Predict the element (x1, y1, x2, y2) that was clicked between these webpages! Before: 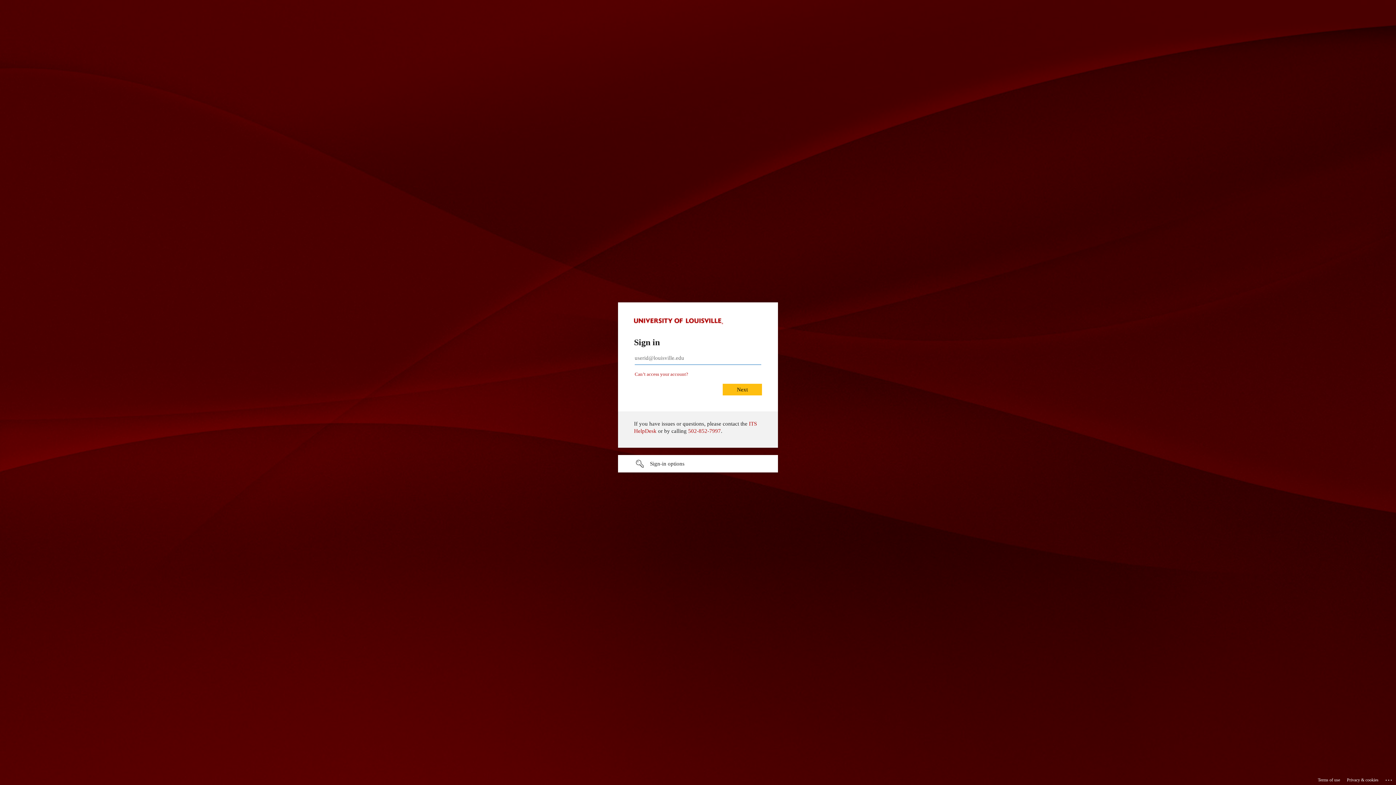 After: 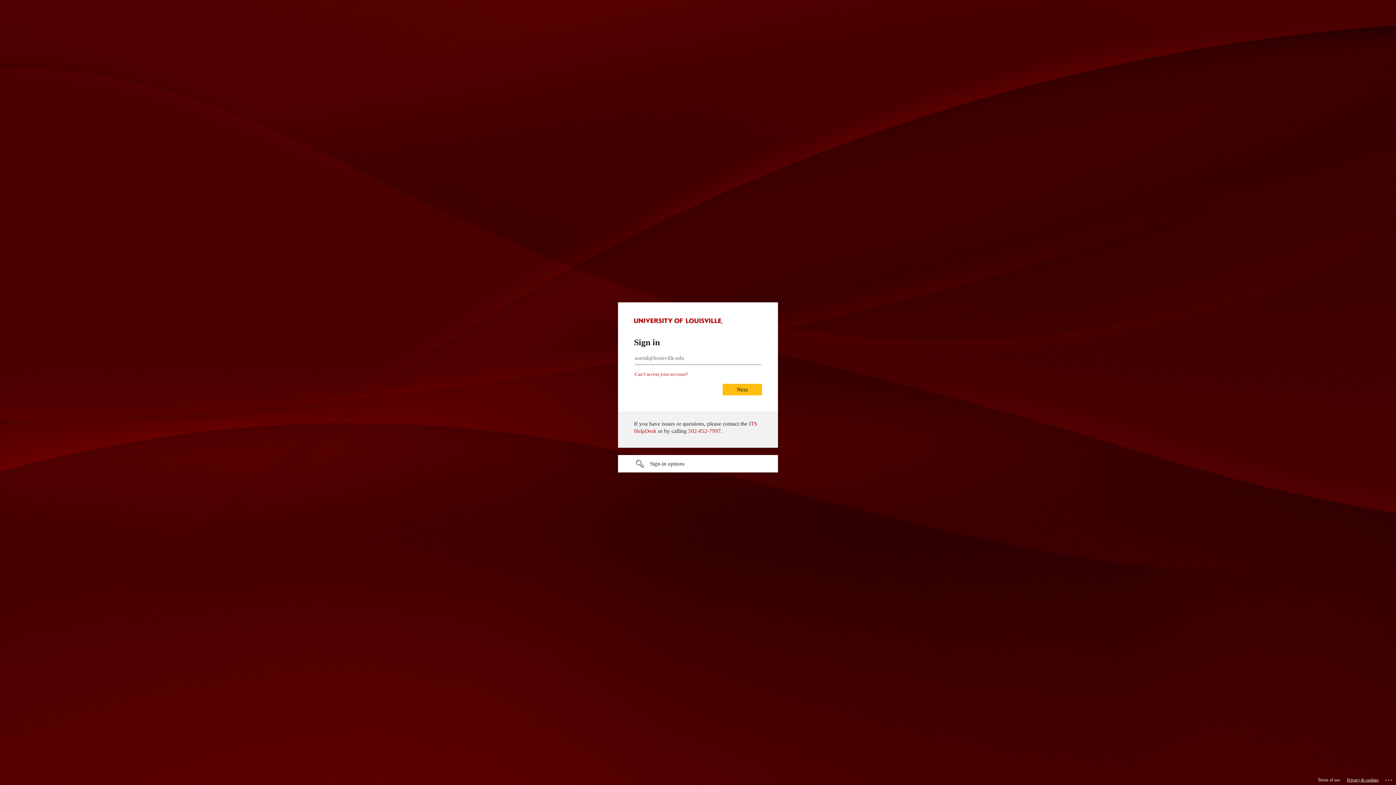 Action: bbox: (1347, 775, 1378, 785) label: Privacy & cookies